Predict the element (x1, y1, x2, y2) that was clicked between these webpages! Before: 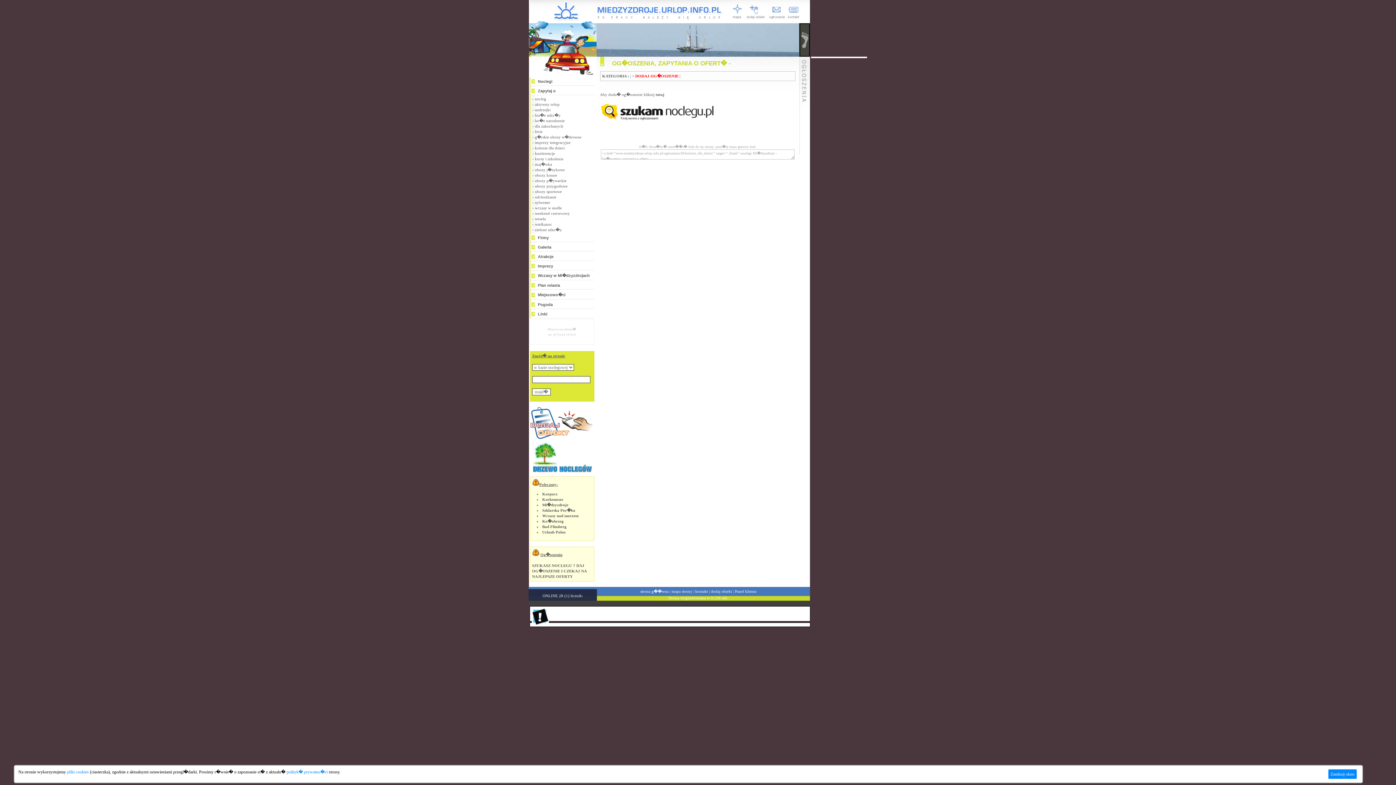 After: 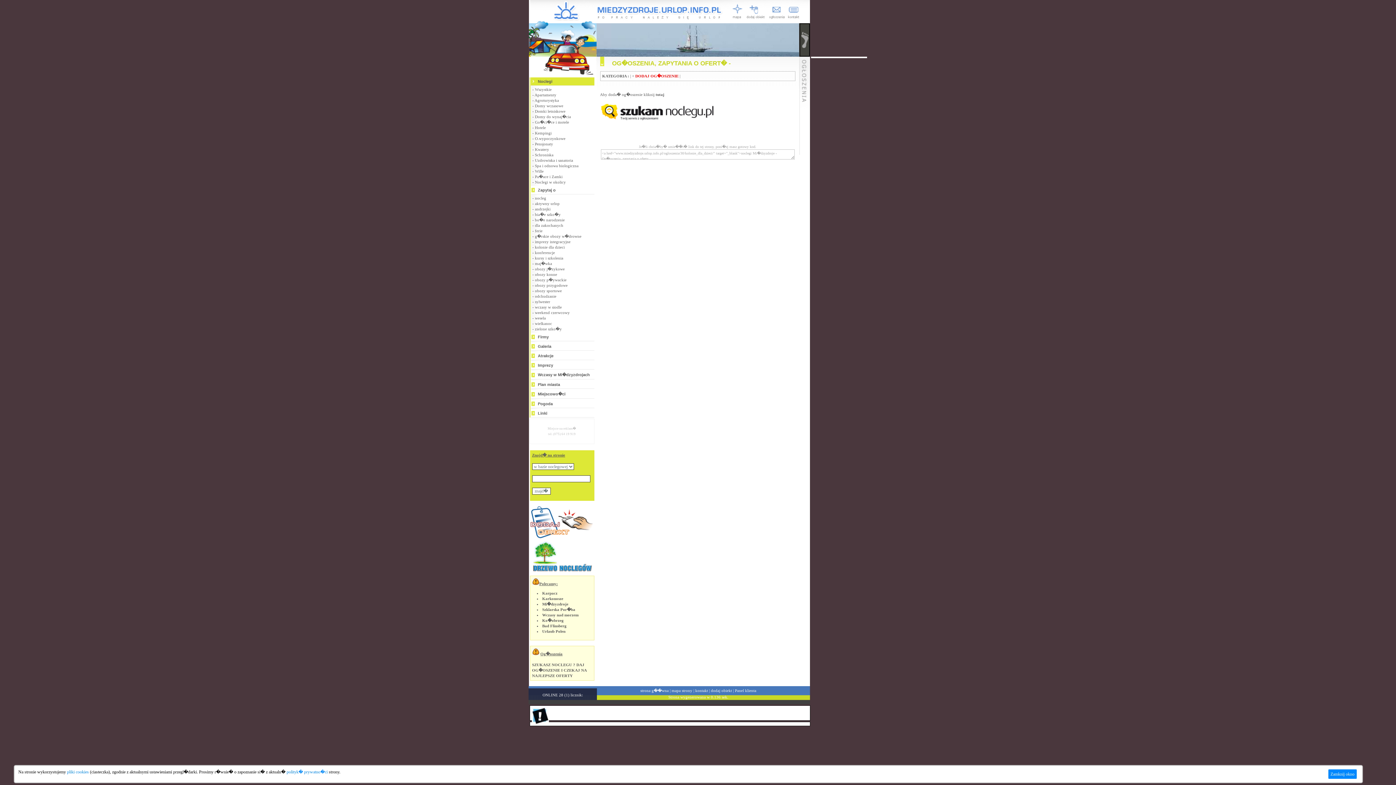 Action: bbox: (530, 77, 594, 85) label: Noclegi